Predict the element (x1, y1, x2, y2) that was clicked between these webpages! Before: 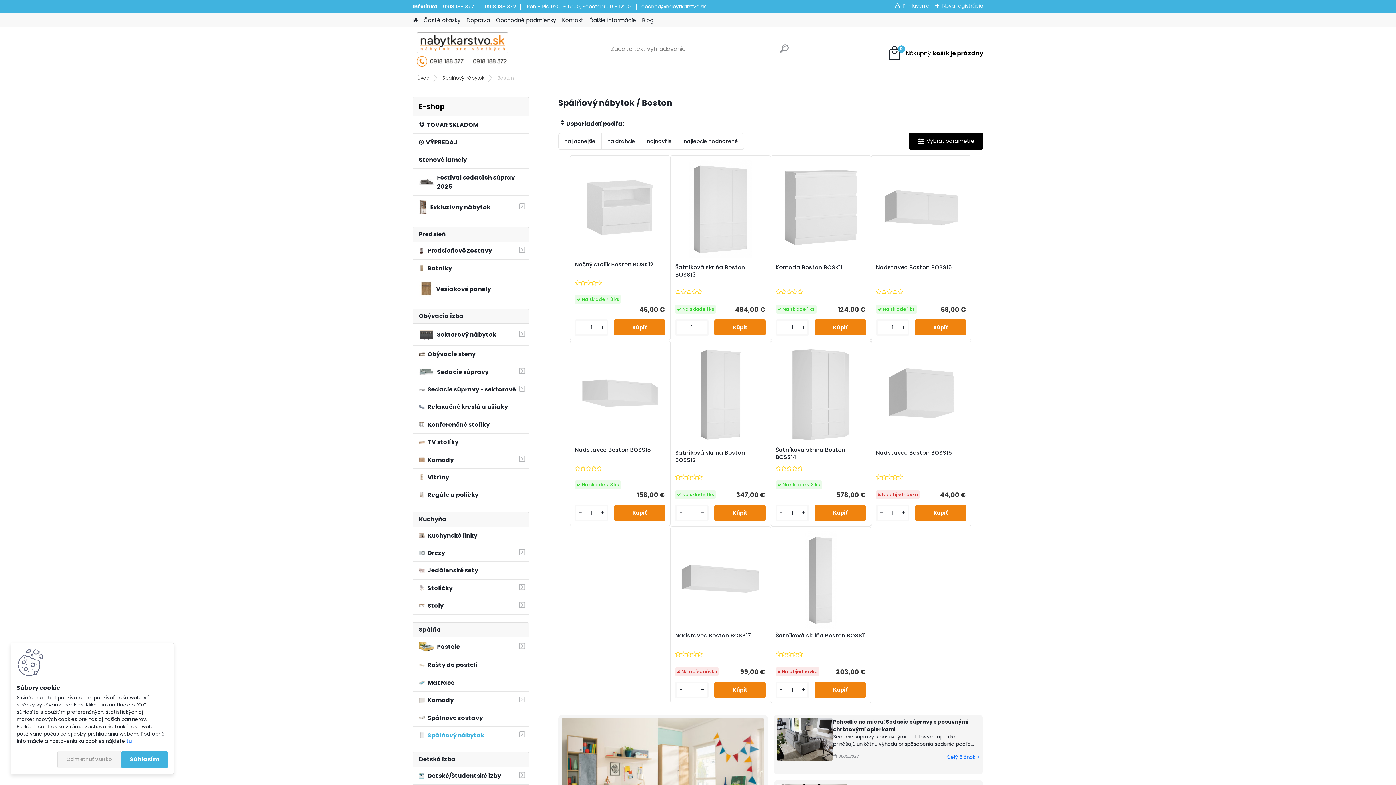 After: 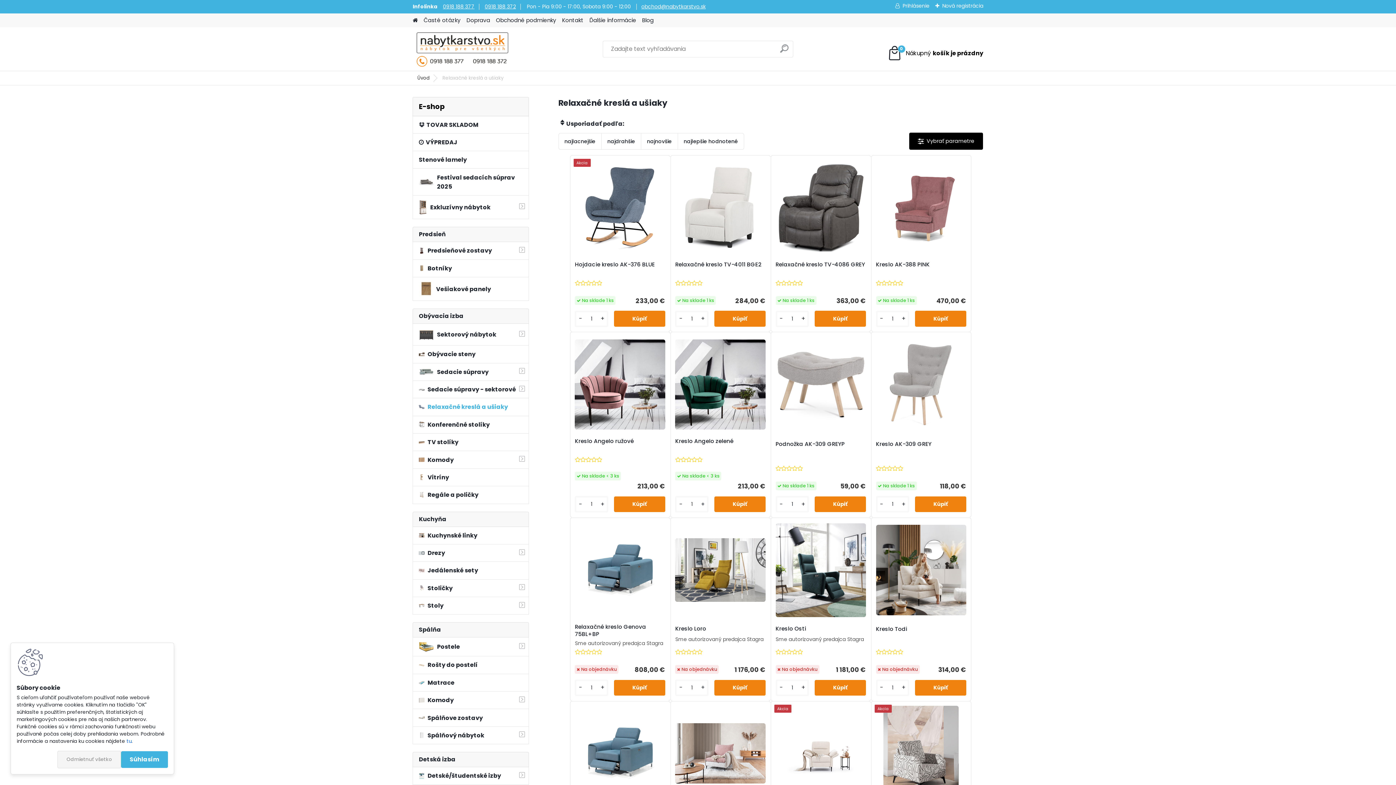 Action: bbox: (412, 398, 529, 416) label: Relaxačné kreslá a ušiaky